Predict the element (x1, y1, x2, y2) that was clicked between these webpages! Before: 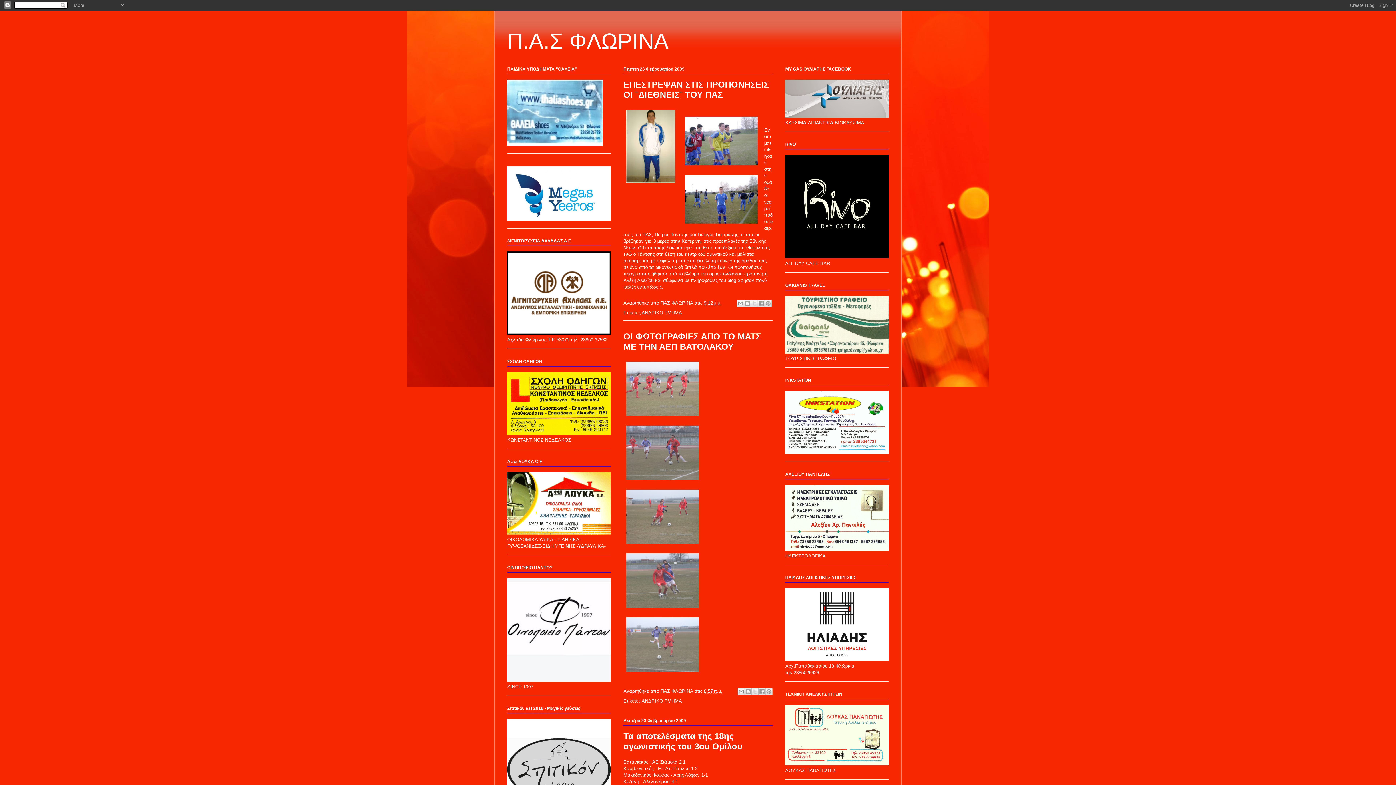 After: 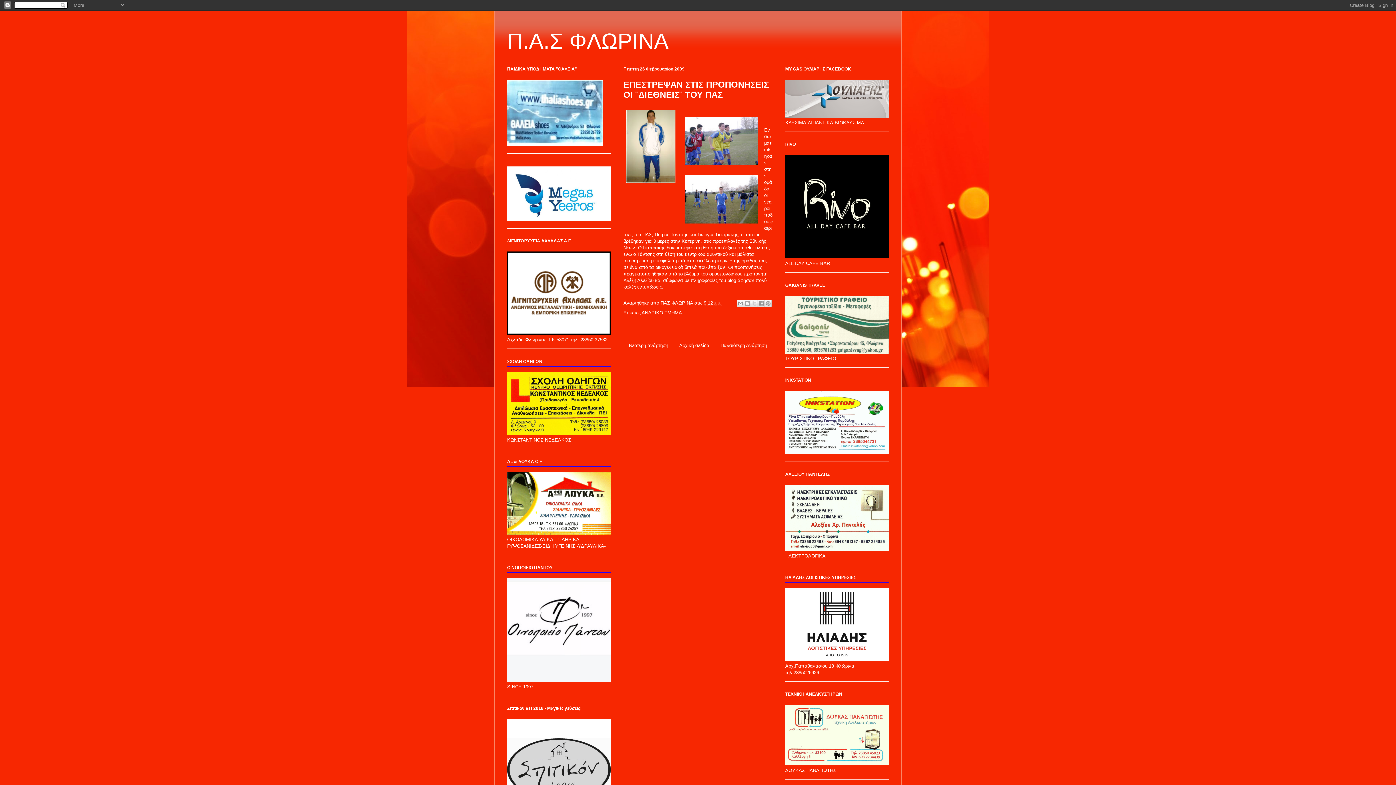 Action: label: 9:12 μ.μ. bbox: (704, 300, 721, 305)